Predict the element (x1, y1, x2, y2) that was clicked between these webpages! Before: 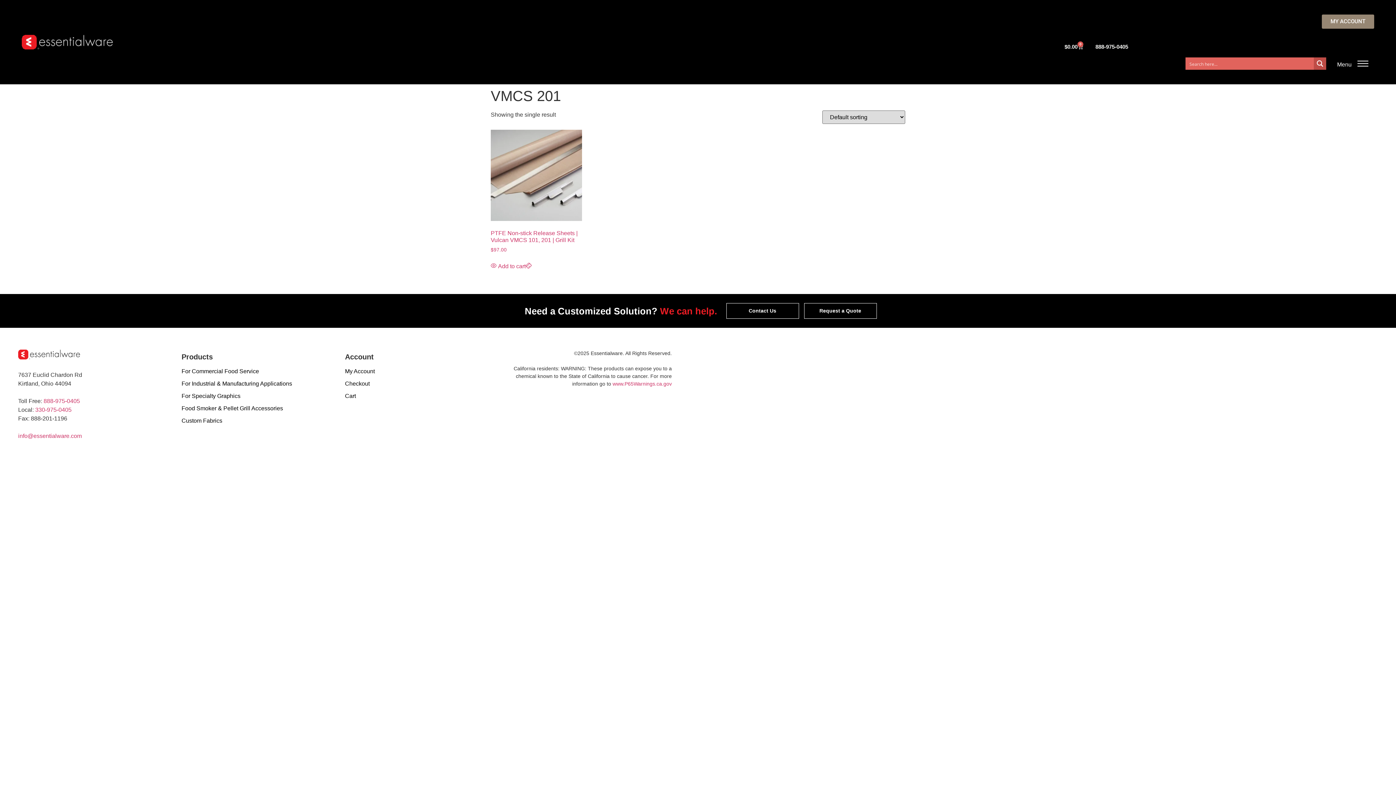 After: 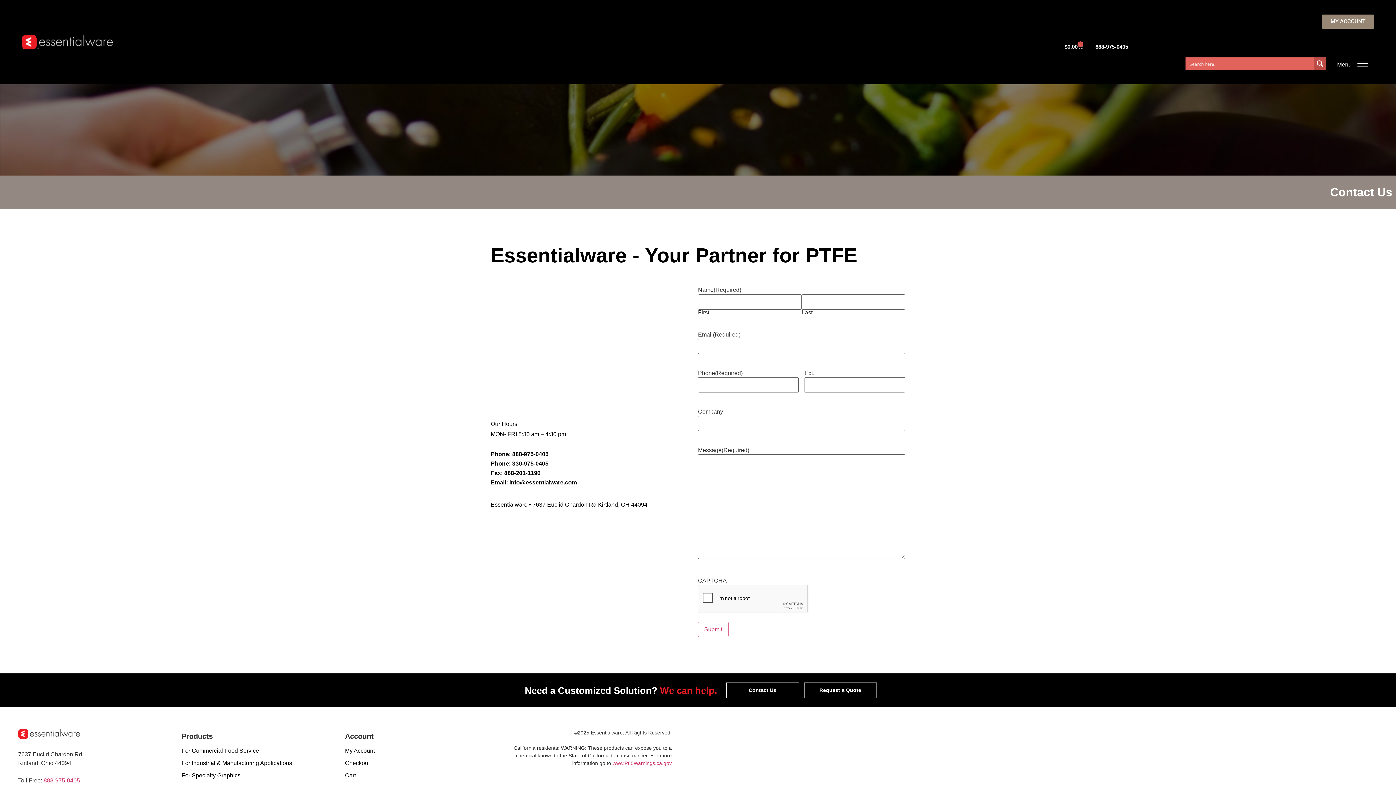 Action: label: Contact Us bbox: (726, 303, 799, 318)